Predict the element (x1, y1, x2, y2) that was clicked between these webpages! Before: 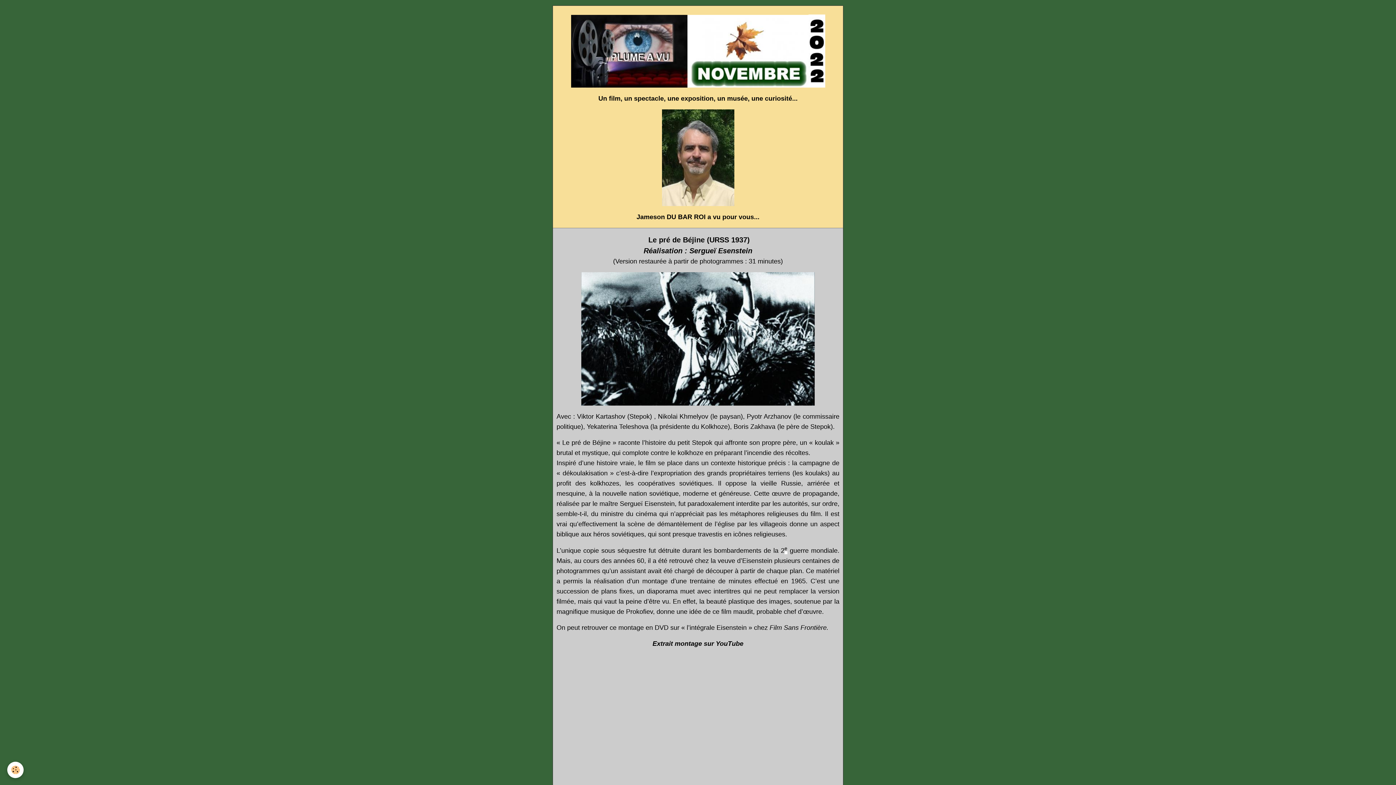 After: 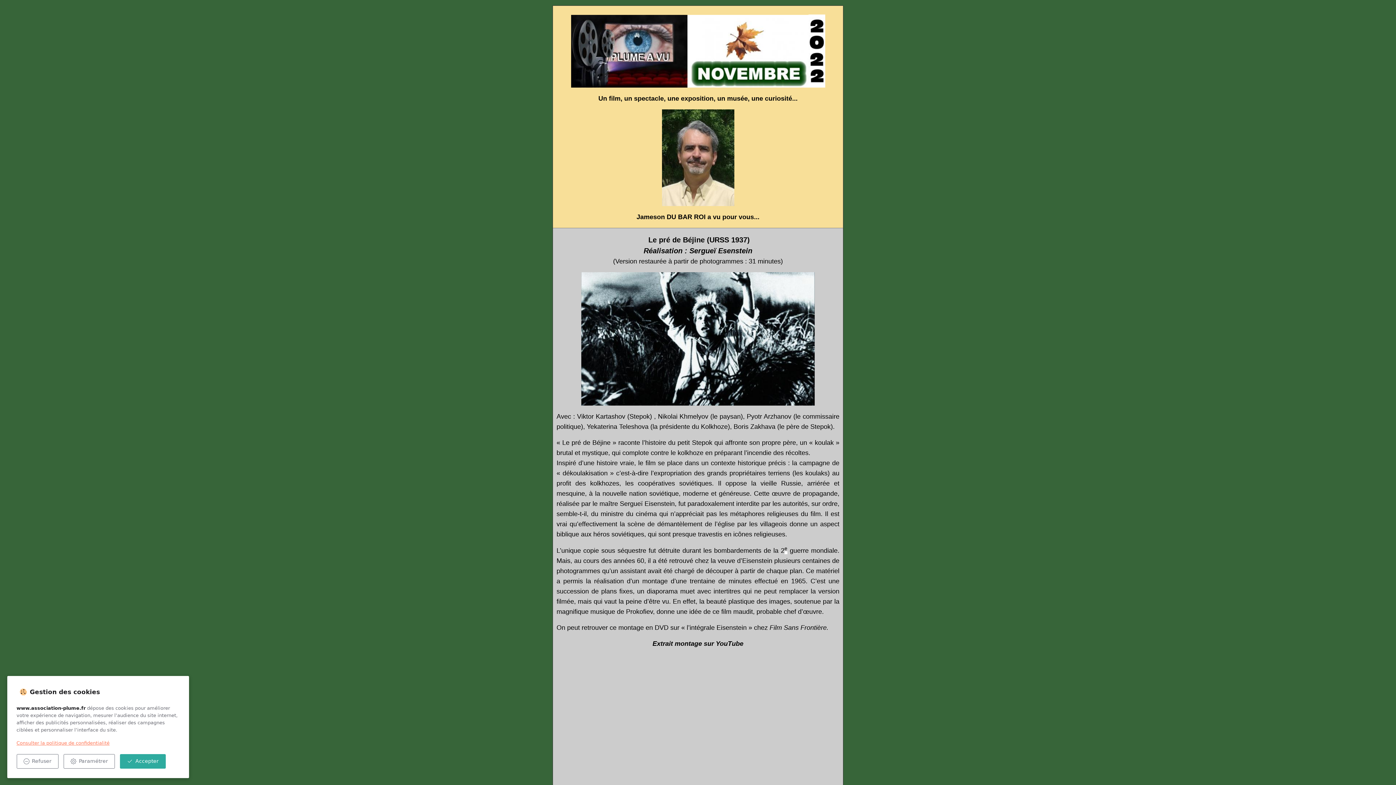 Action: bbox: (7, 762, 23, 778) label: Cookies